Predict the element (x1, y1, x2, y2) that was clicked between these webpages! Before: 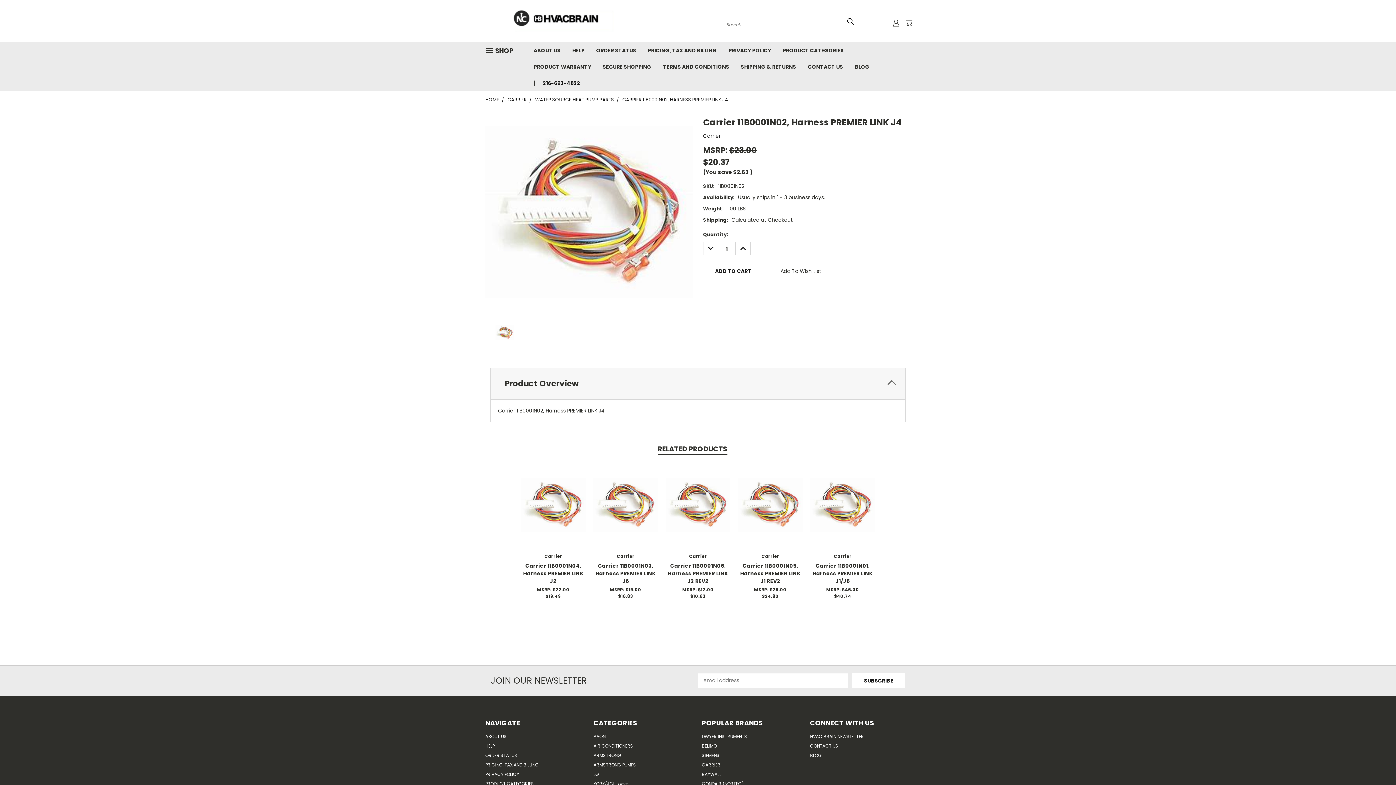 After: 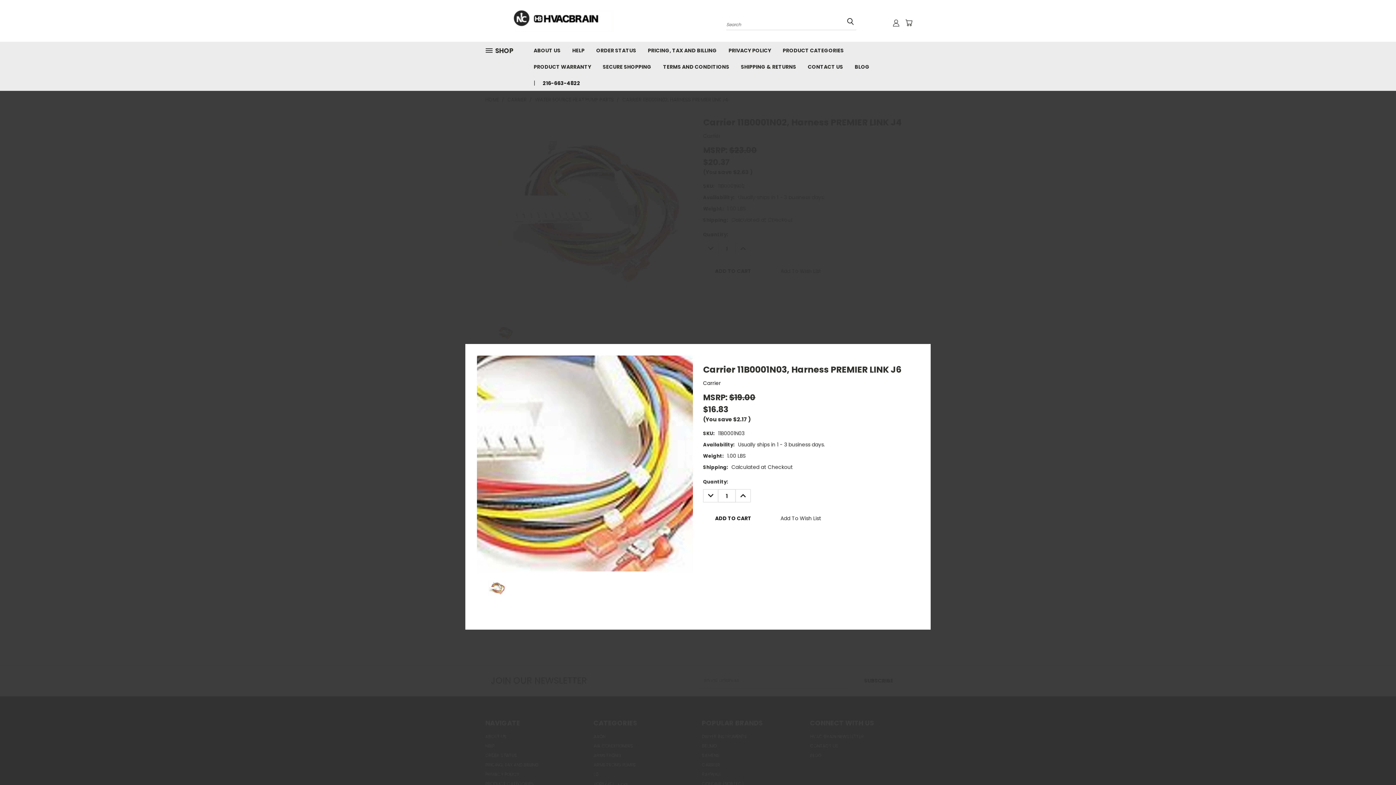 Action: bbox: (605, 491, 646, 503) label: Quick View